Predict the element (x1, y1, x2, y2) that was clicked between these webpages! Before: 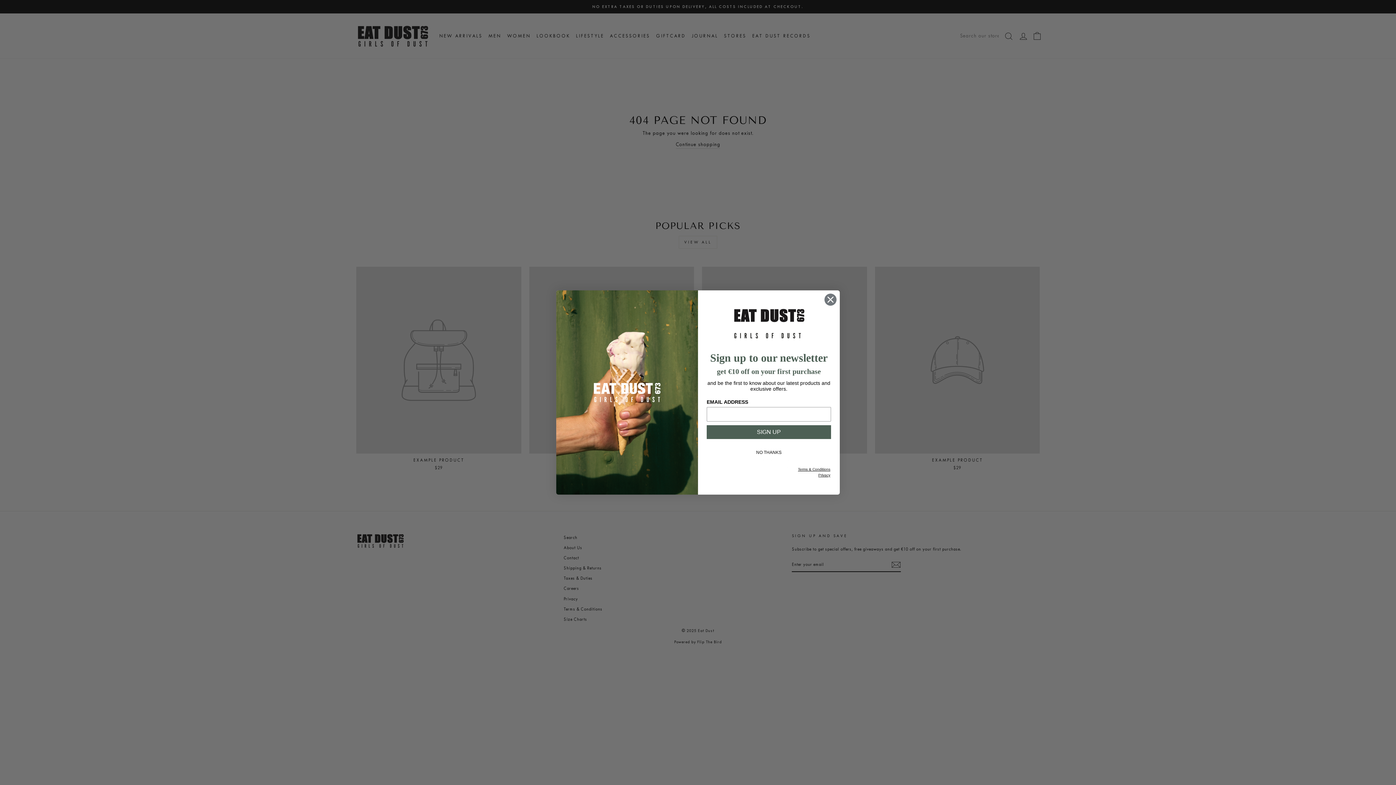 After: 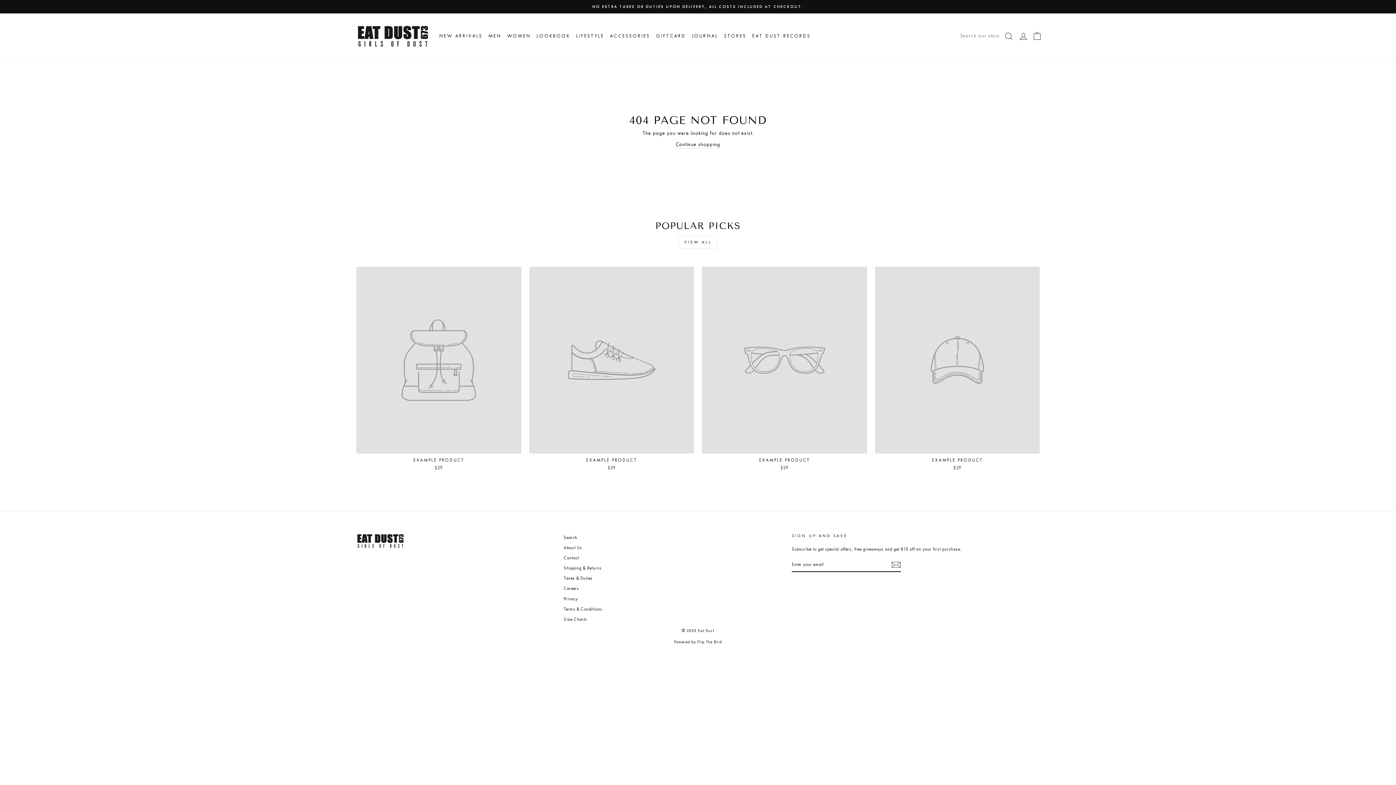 Action: bbox: (707, 446, 830, 459) label: NO THANKS